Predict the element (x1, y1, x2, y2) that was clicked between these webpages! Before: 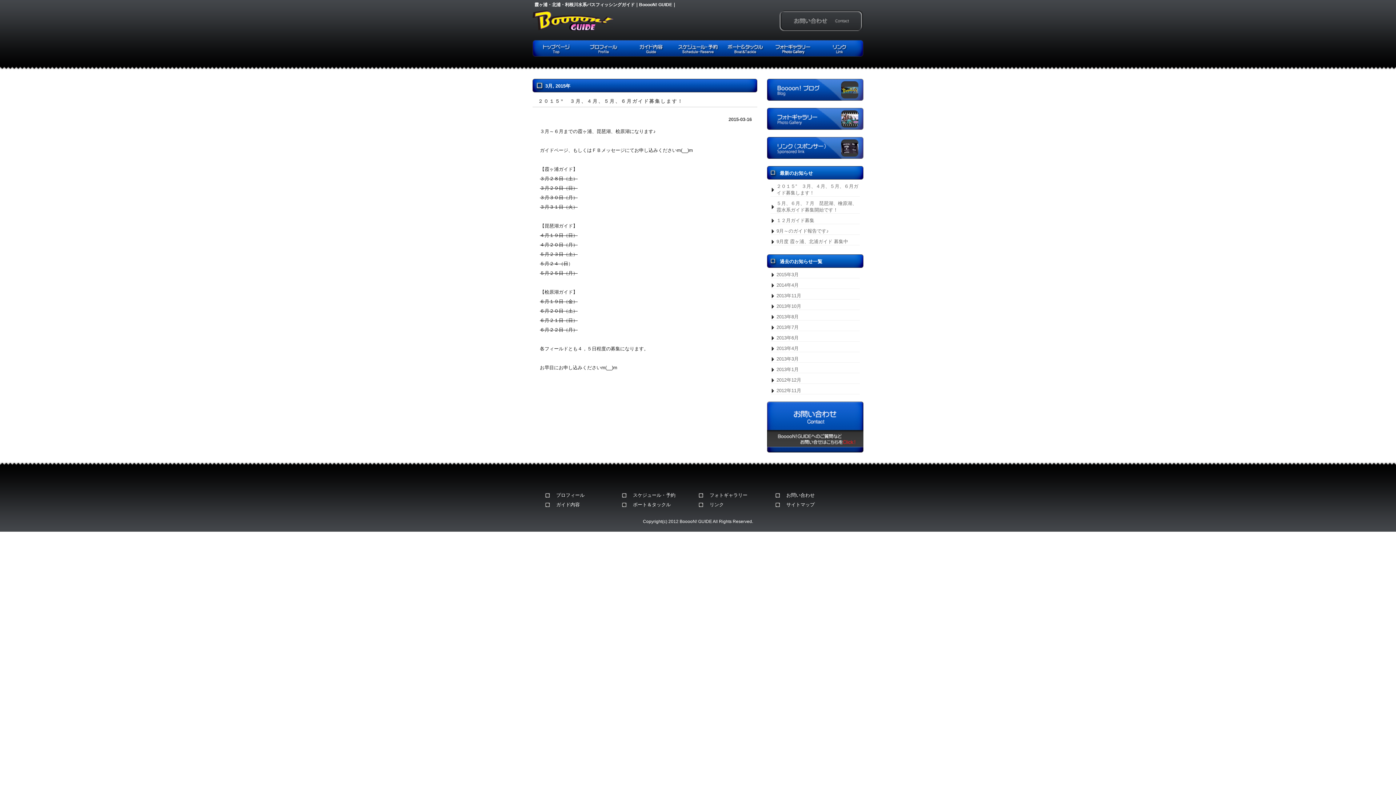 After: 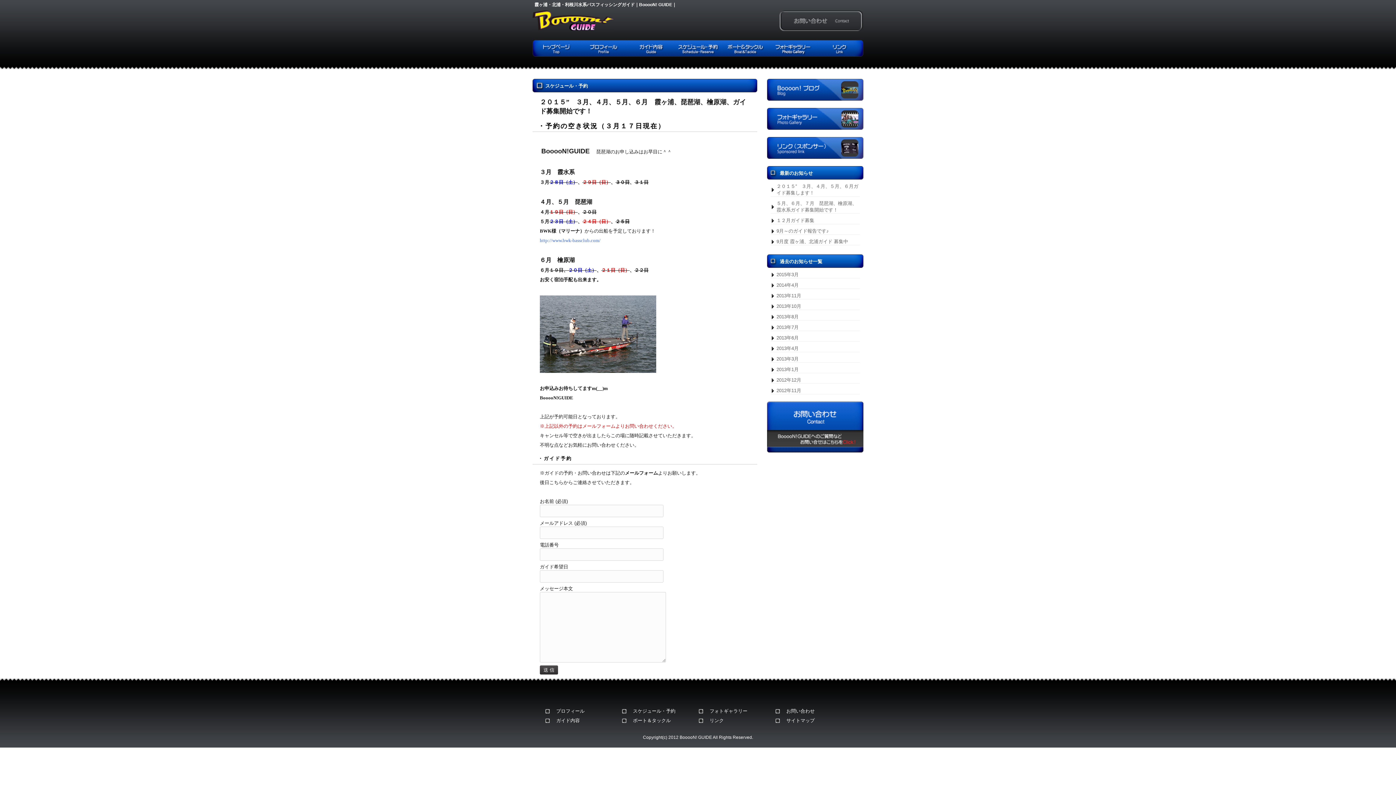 Action: bbox: (622, 492, 676, 498) label: スケジュール・予約